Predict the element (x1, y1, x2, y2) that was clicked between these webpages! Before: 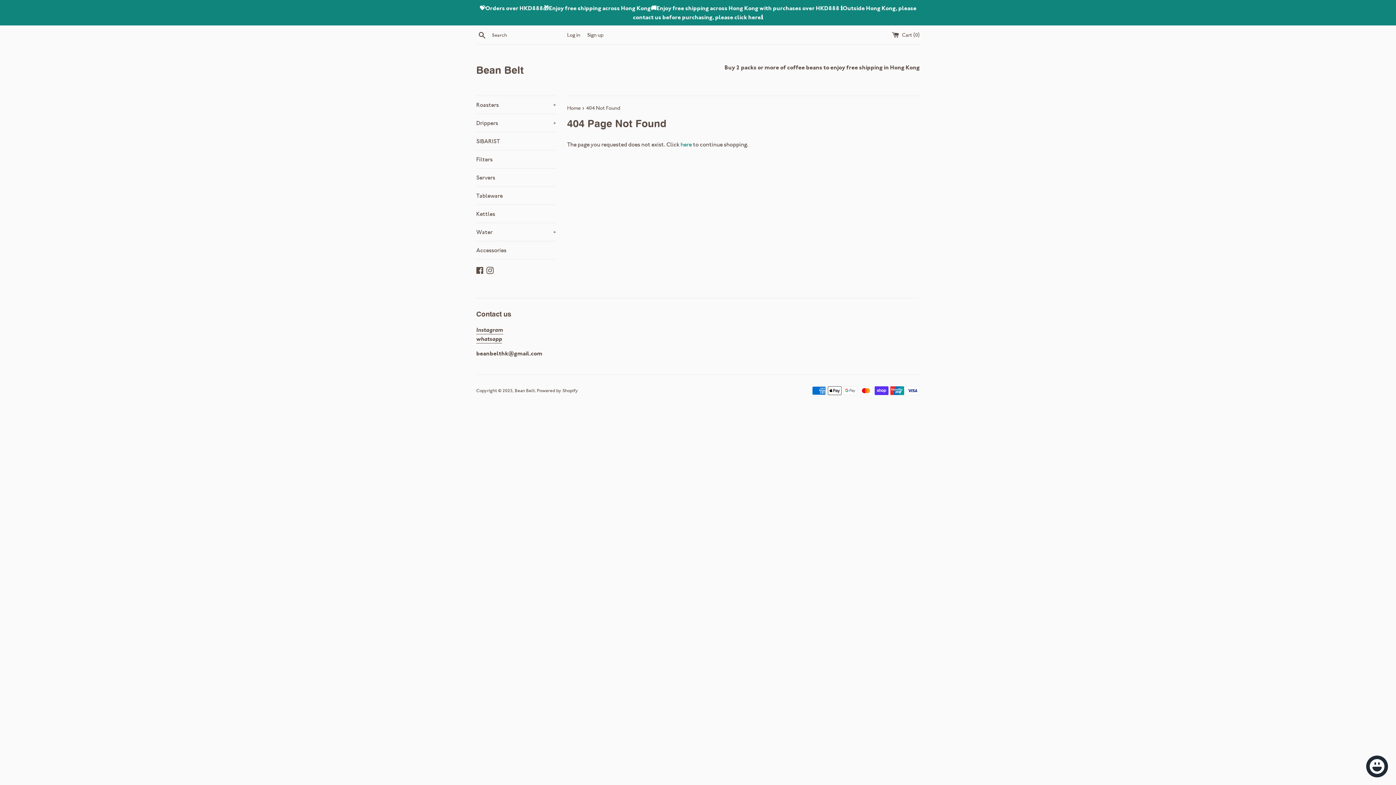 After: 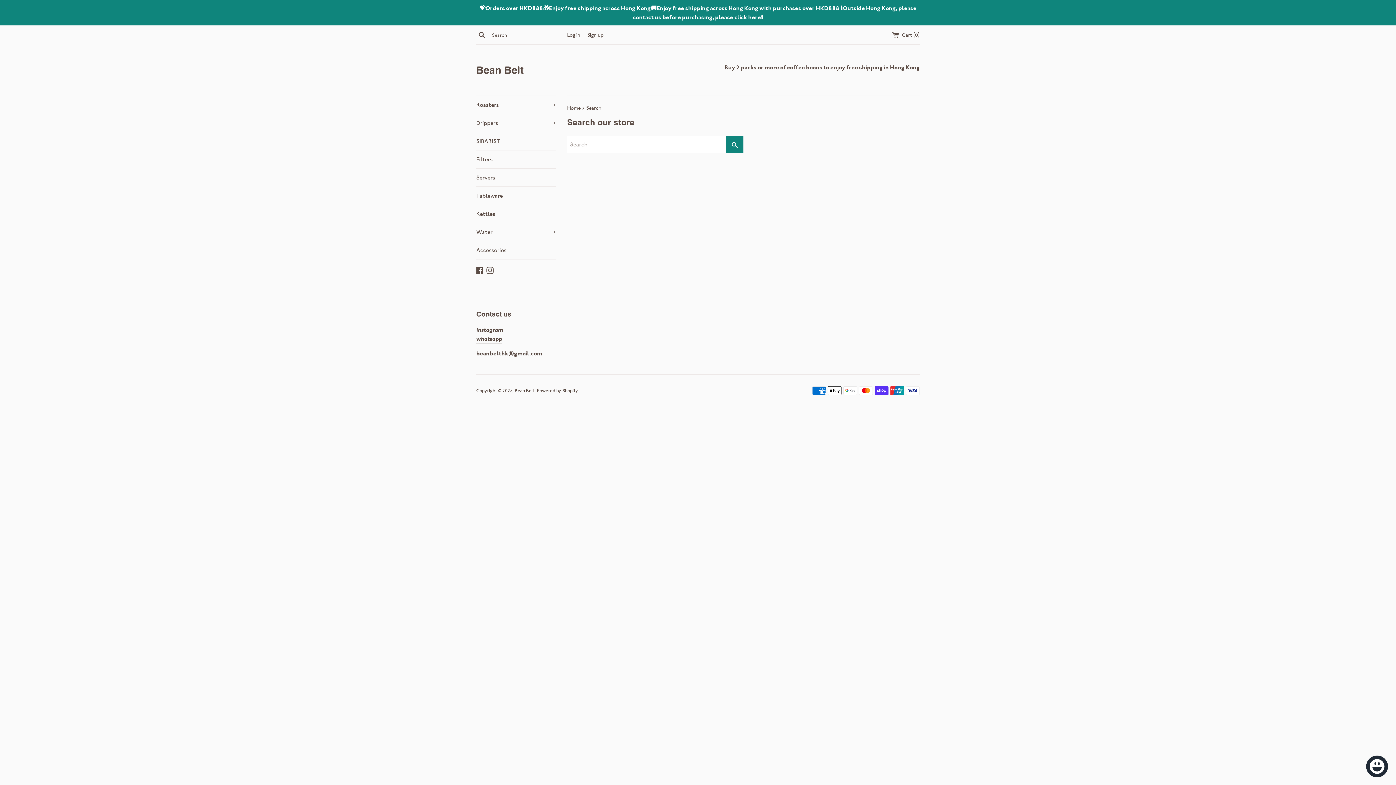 Action: bbox: (476, 29, 488, 39) label: Search